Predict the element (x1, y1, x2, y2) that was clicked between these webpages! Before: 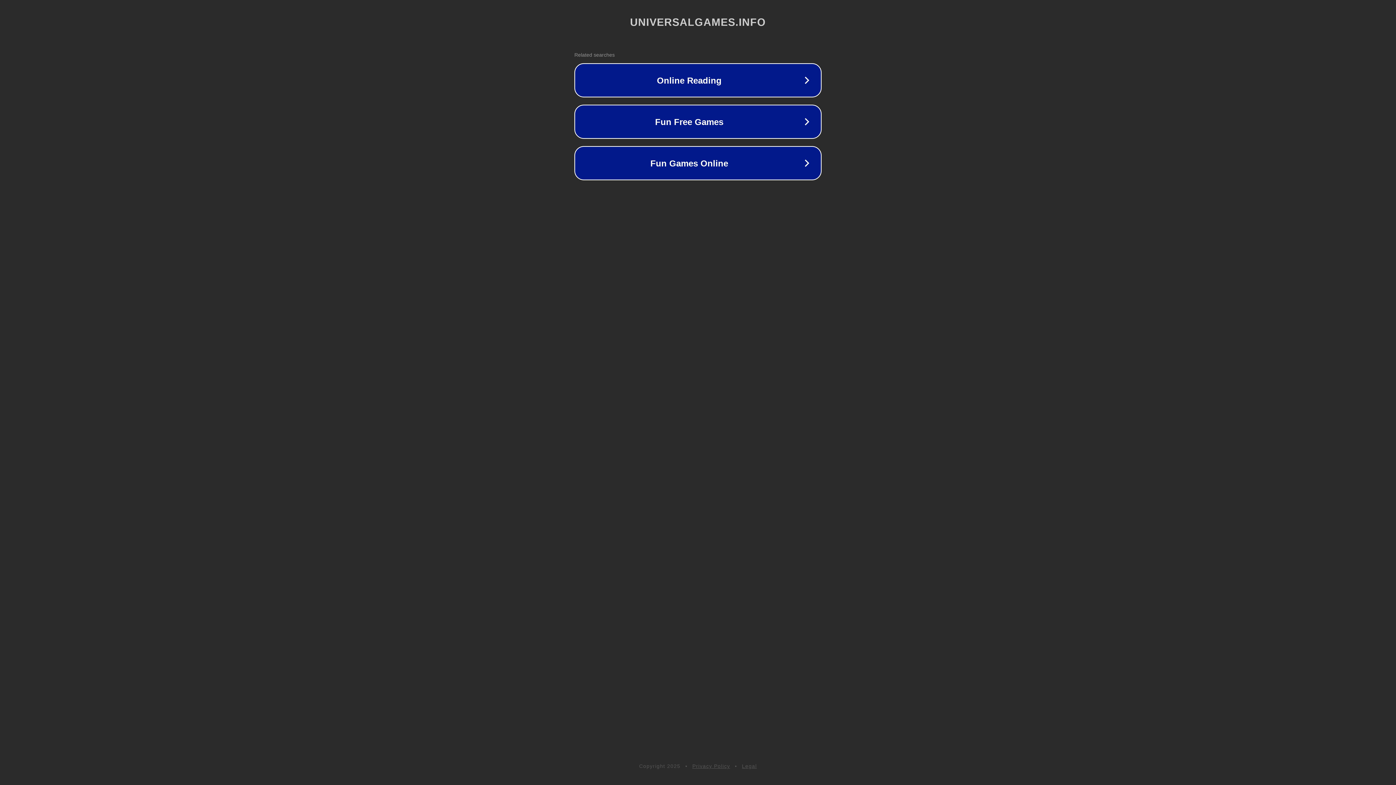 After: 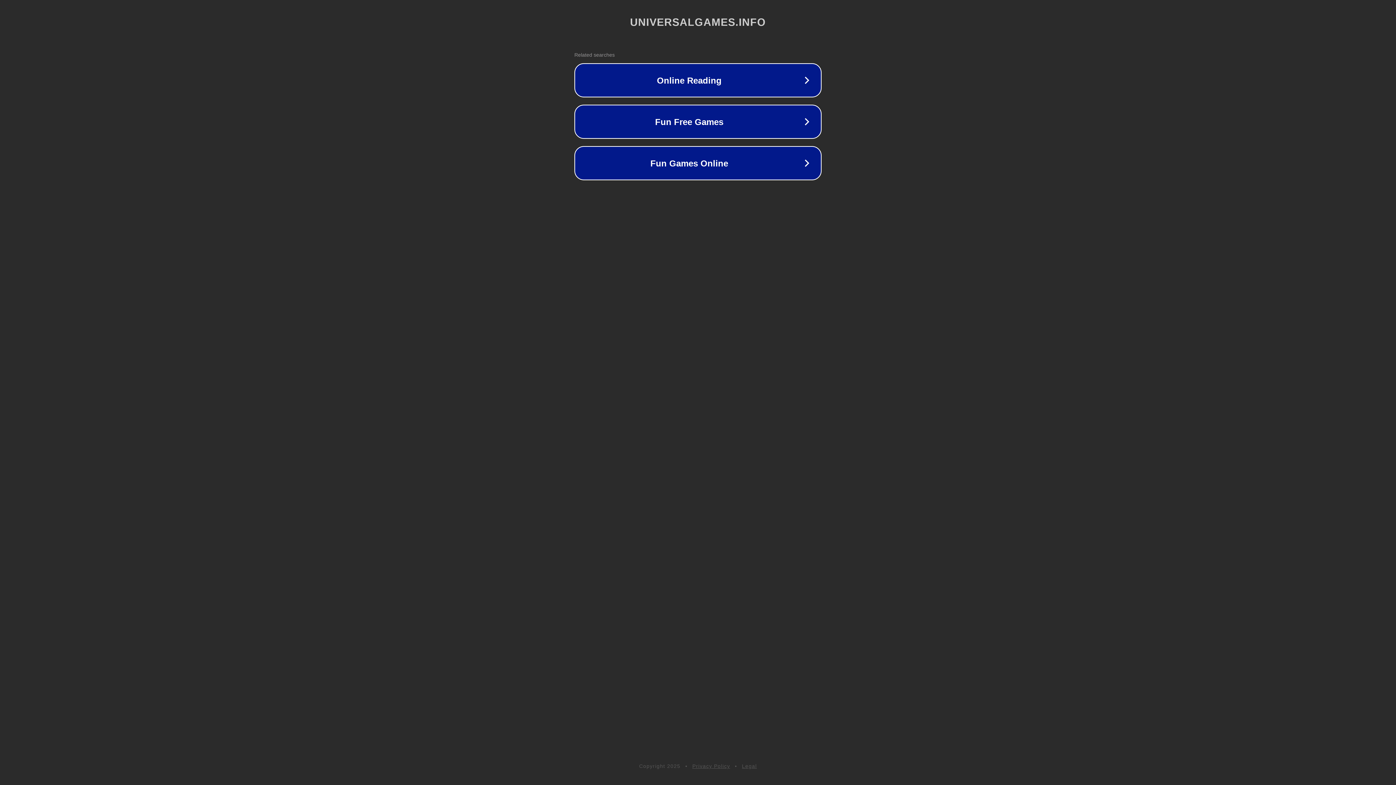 Action: label: Legal bbox: (742, 763, 757, 769)